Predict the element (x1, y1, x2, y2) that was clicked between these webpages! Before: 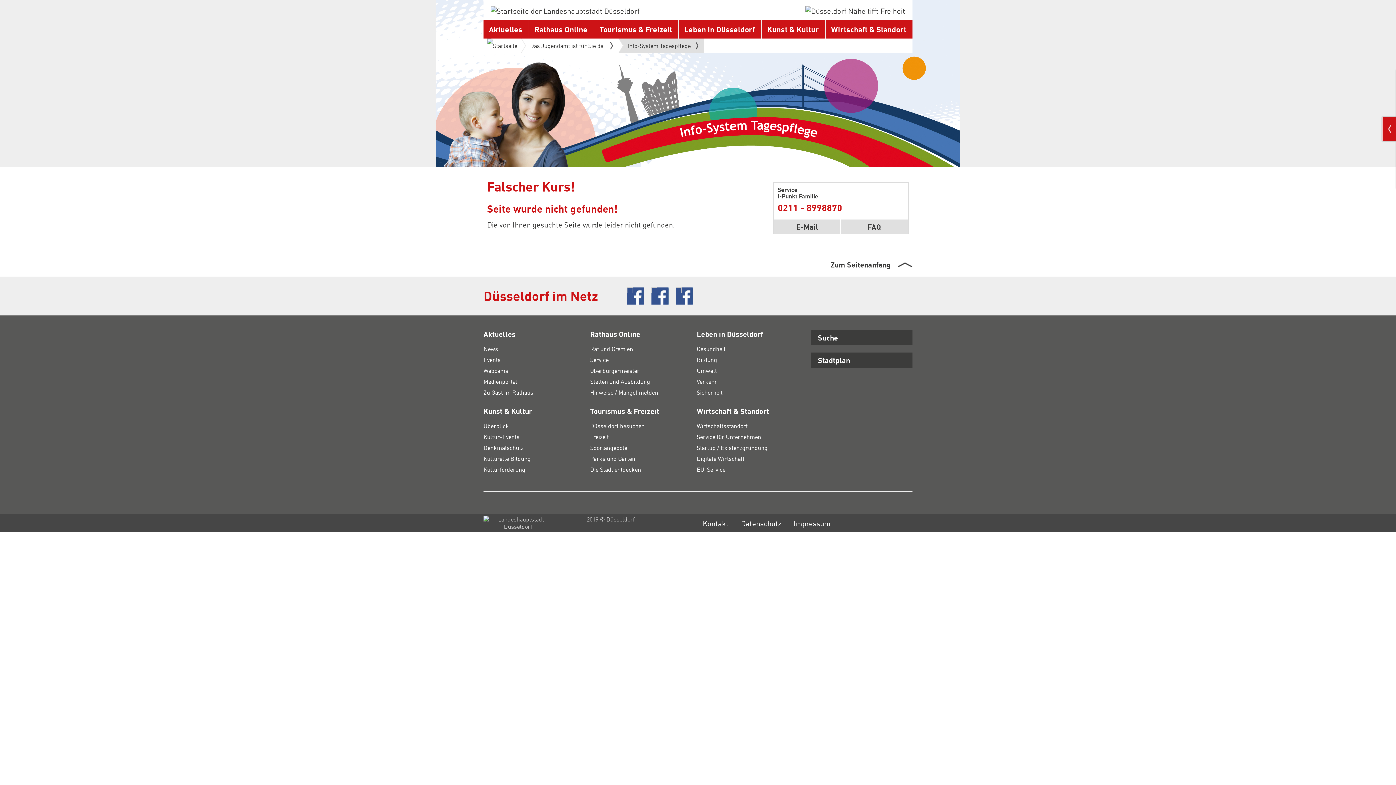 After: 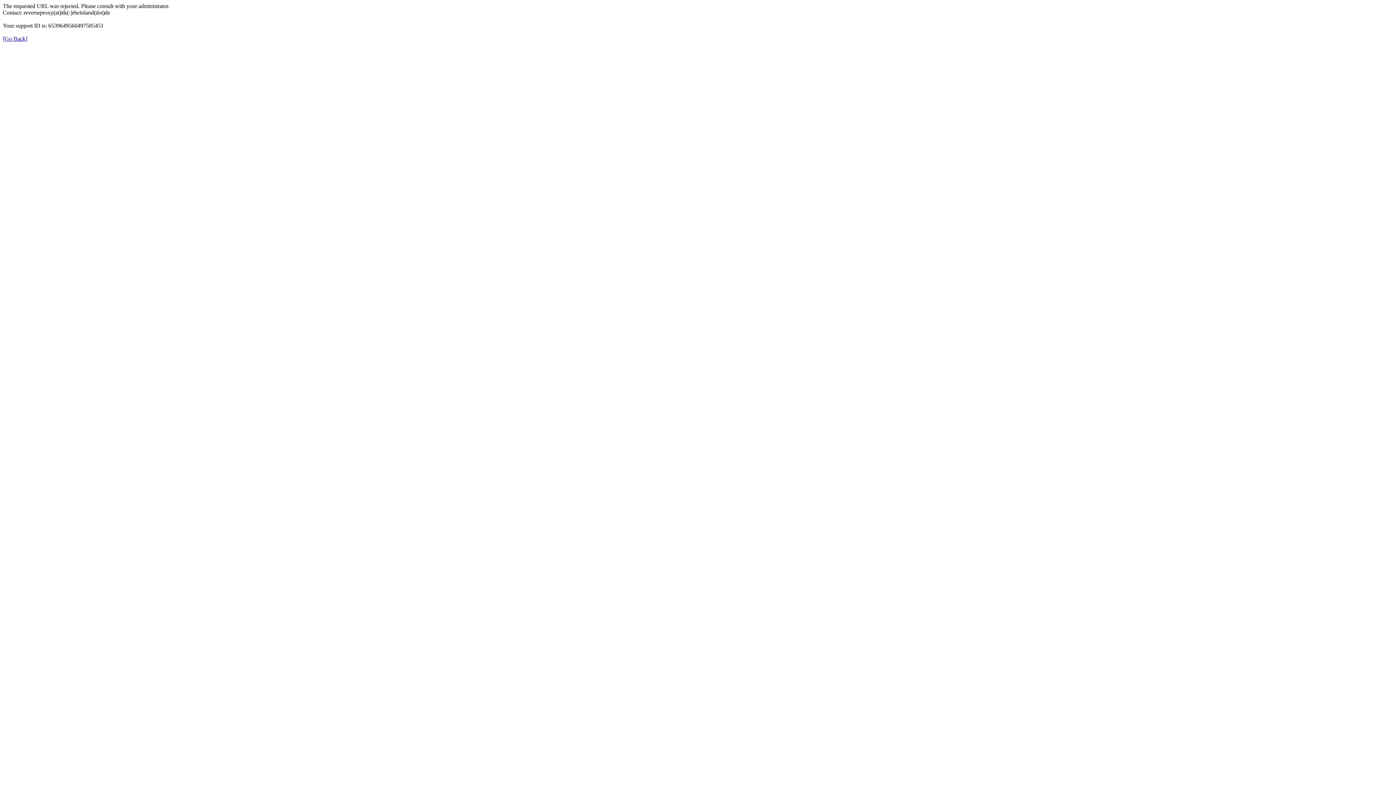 Action: label: Impressum bbox: (793, 518, 830, 528)